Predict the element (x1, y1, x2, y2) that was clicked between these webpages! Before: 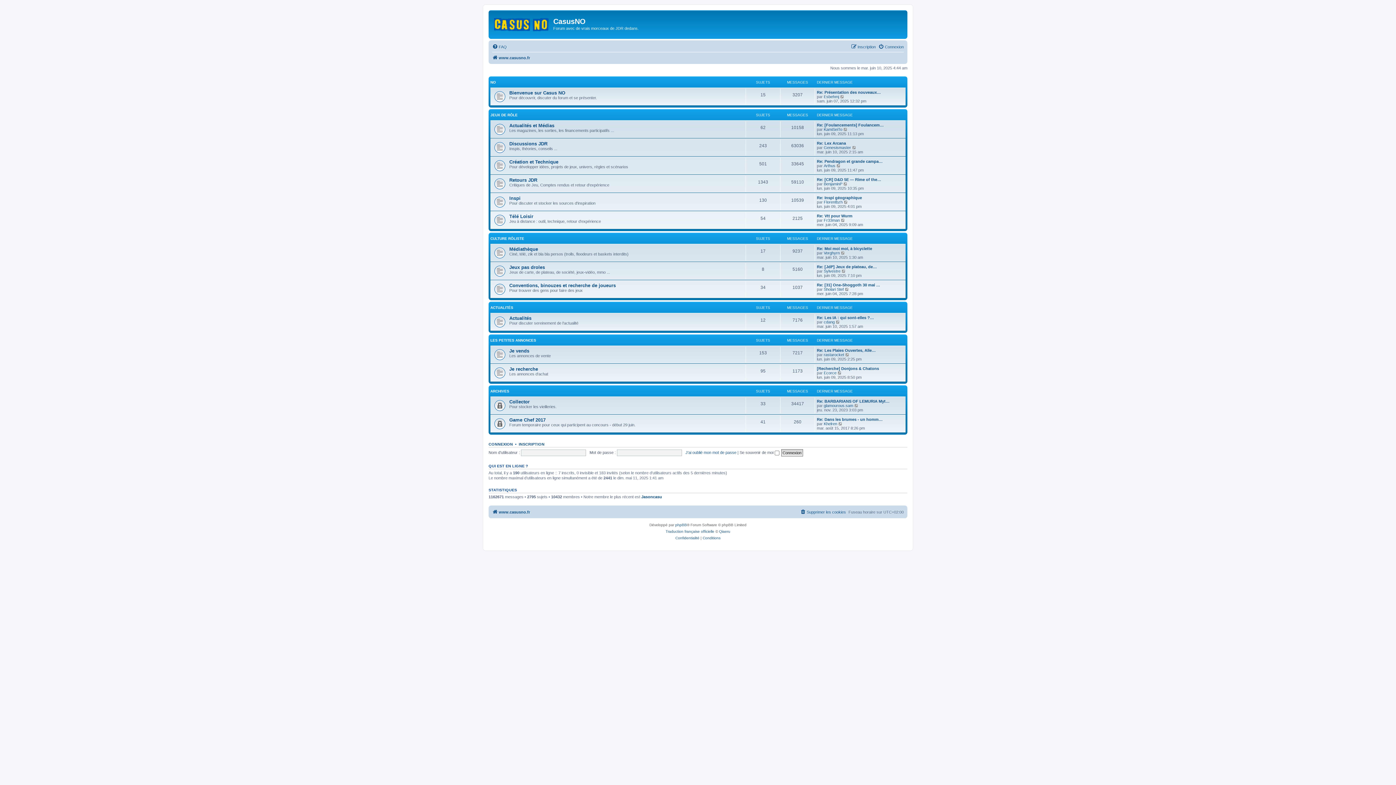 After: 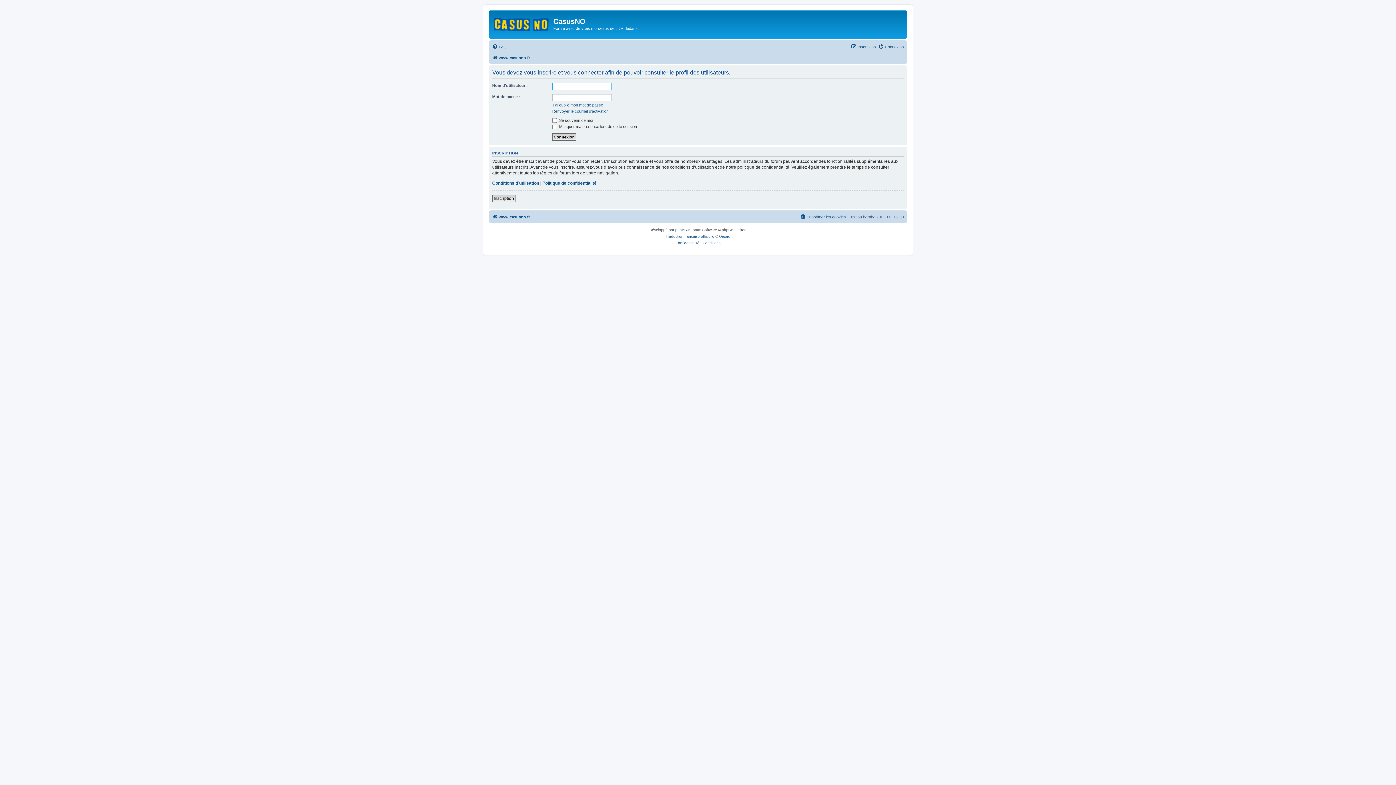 Action: bbox: (824, 403, 853, 408) label: glamourous.sam